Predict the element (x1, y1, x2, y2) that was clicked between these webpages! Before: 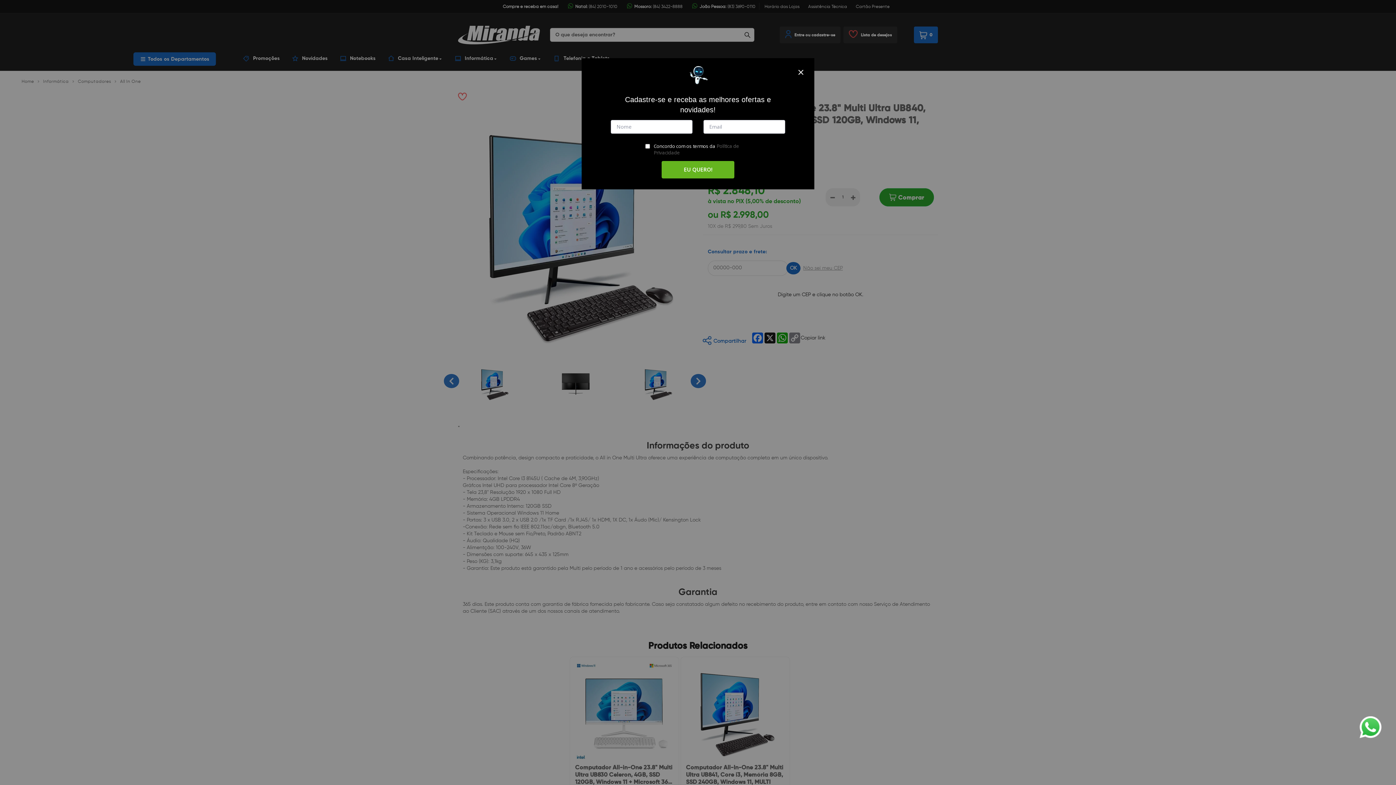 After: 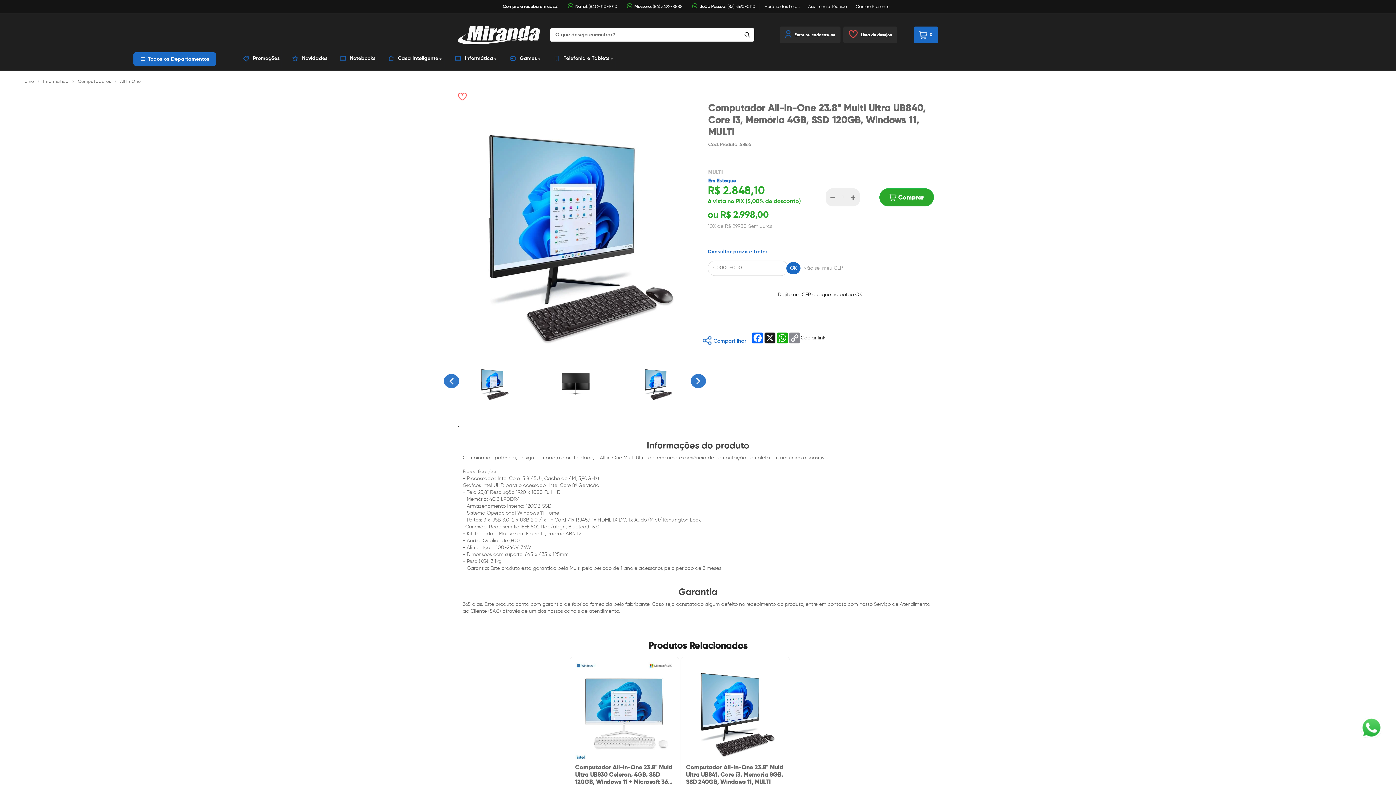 Action: bbox: (798, 69, 803, 74)